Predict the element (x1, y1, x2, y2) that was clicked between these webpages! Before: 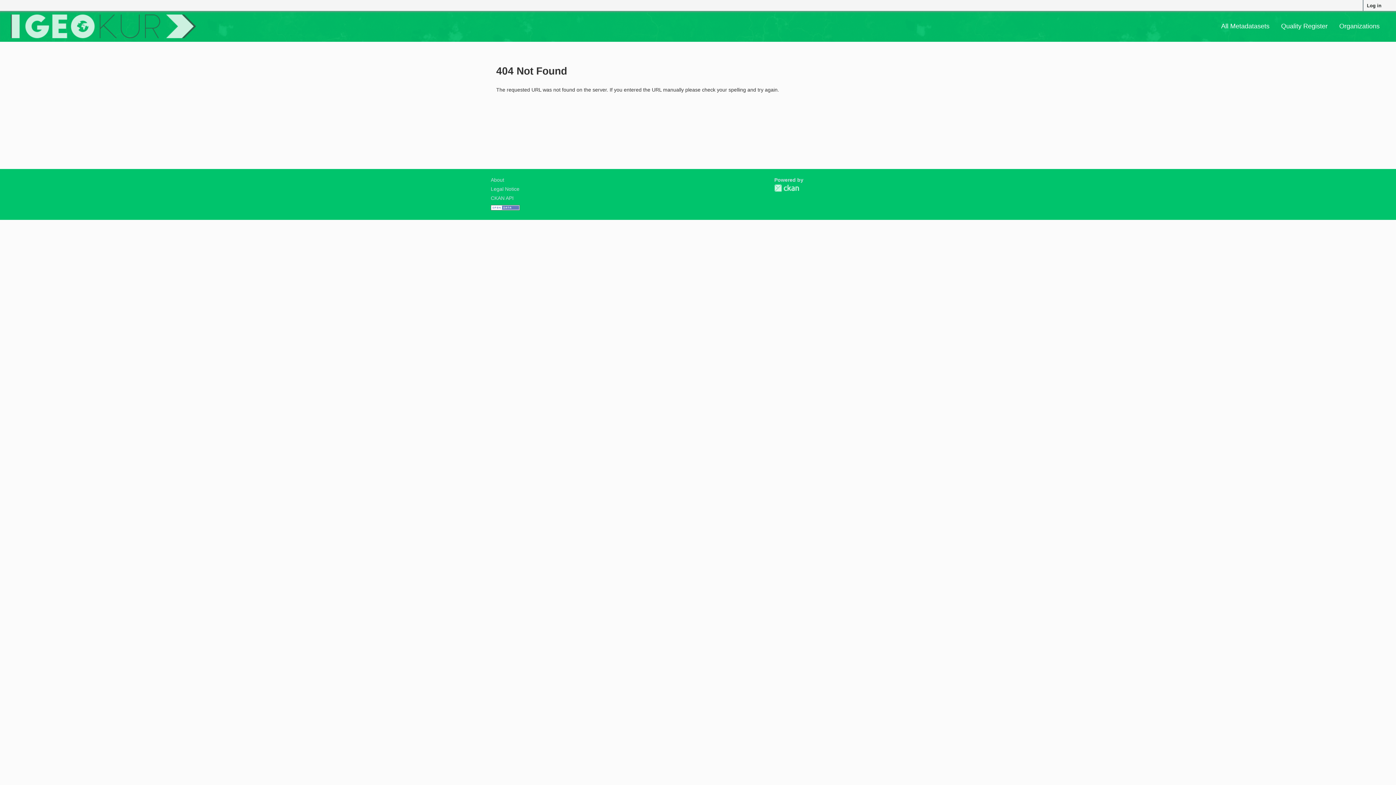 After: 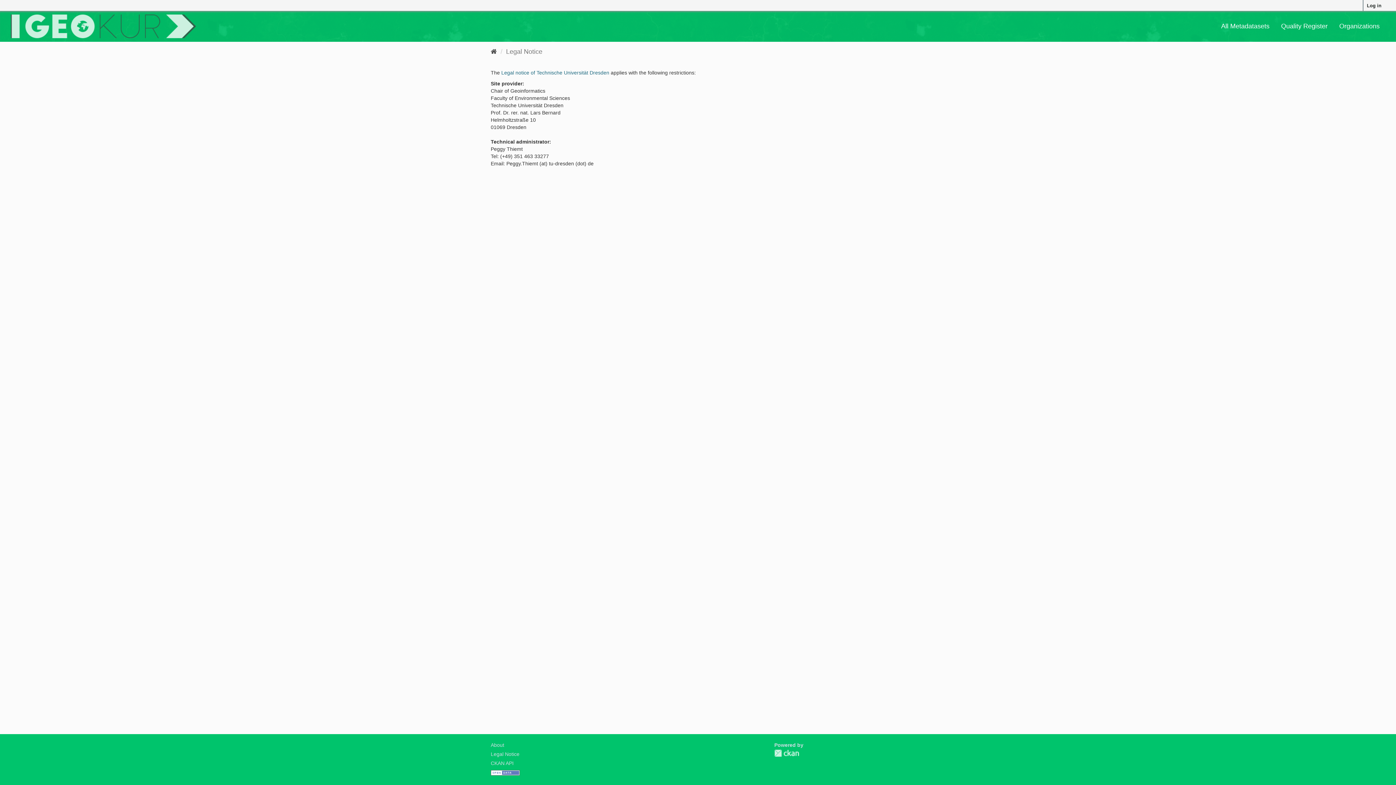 Action: label: Legal Notice bbox: (490, 186, 519, 192)